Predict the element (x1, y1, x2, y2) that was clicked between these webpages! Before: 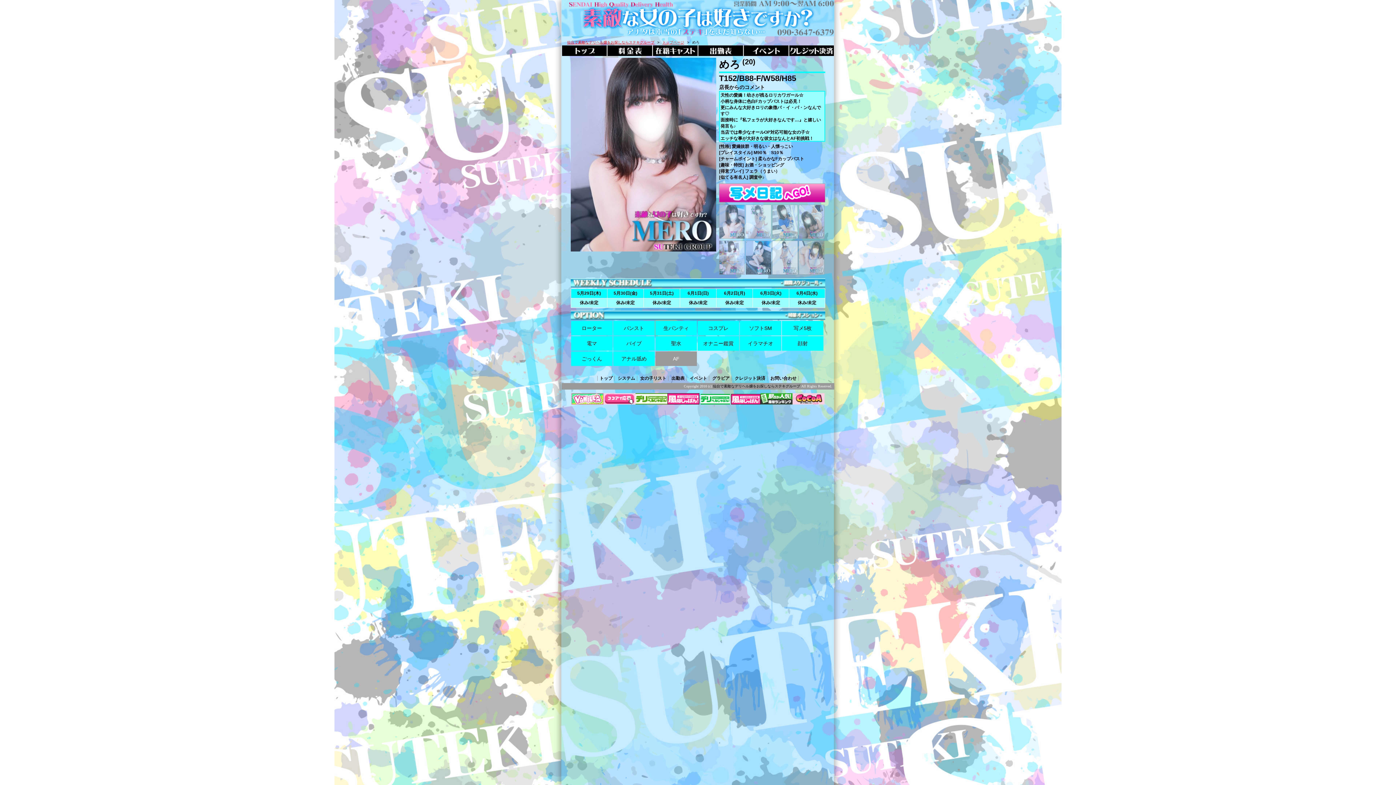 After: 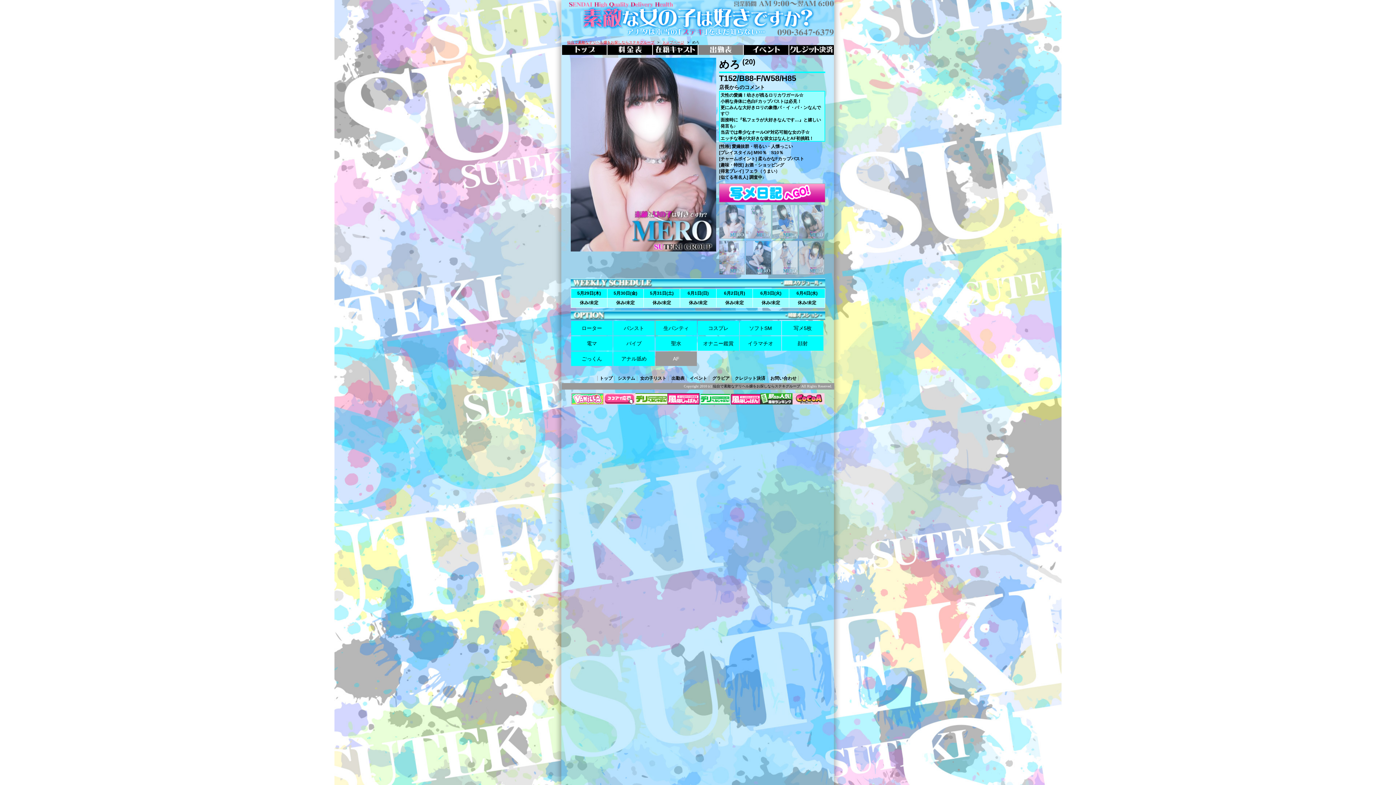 Action: bbox: (698, 52, 743, 57)